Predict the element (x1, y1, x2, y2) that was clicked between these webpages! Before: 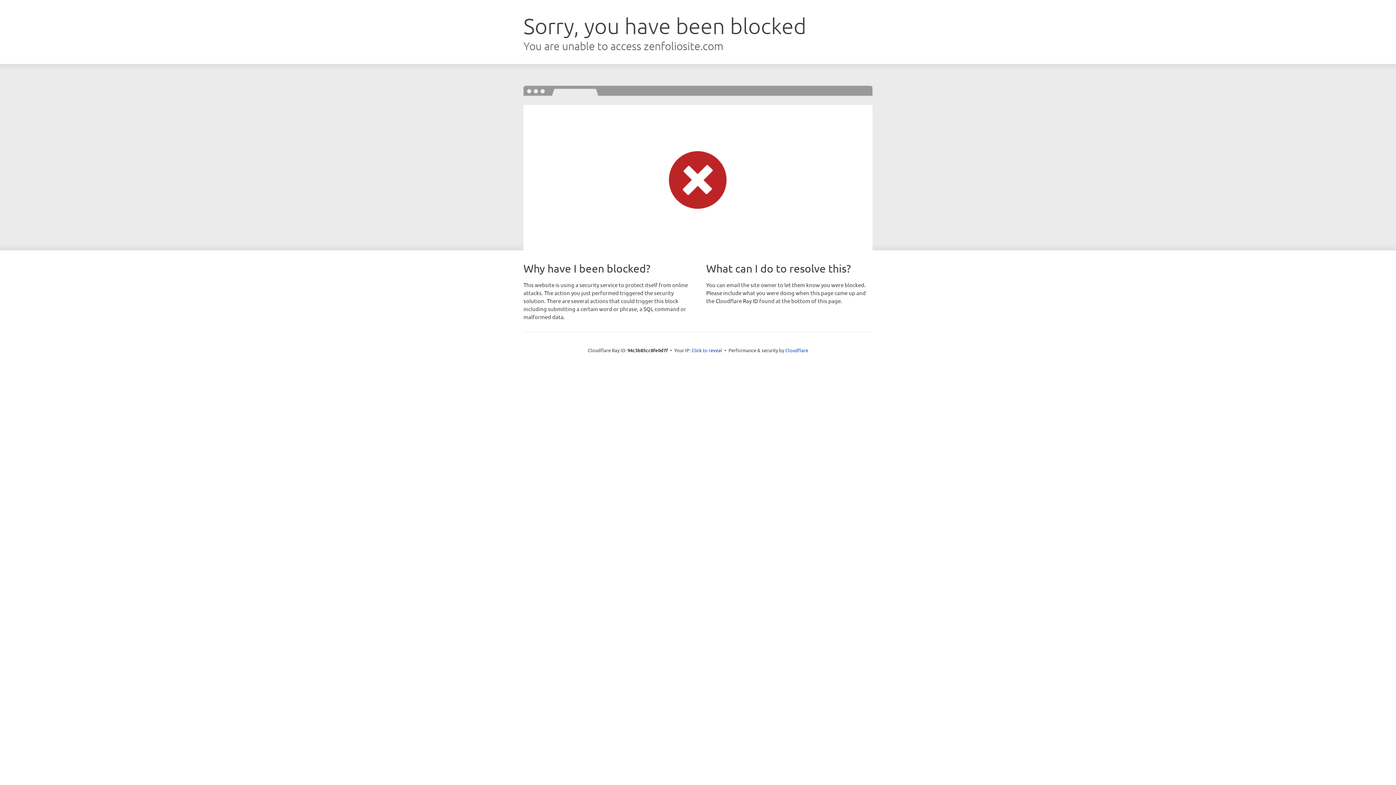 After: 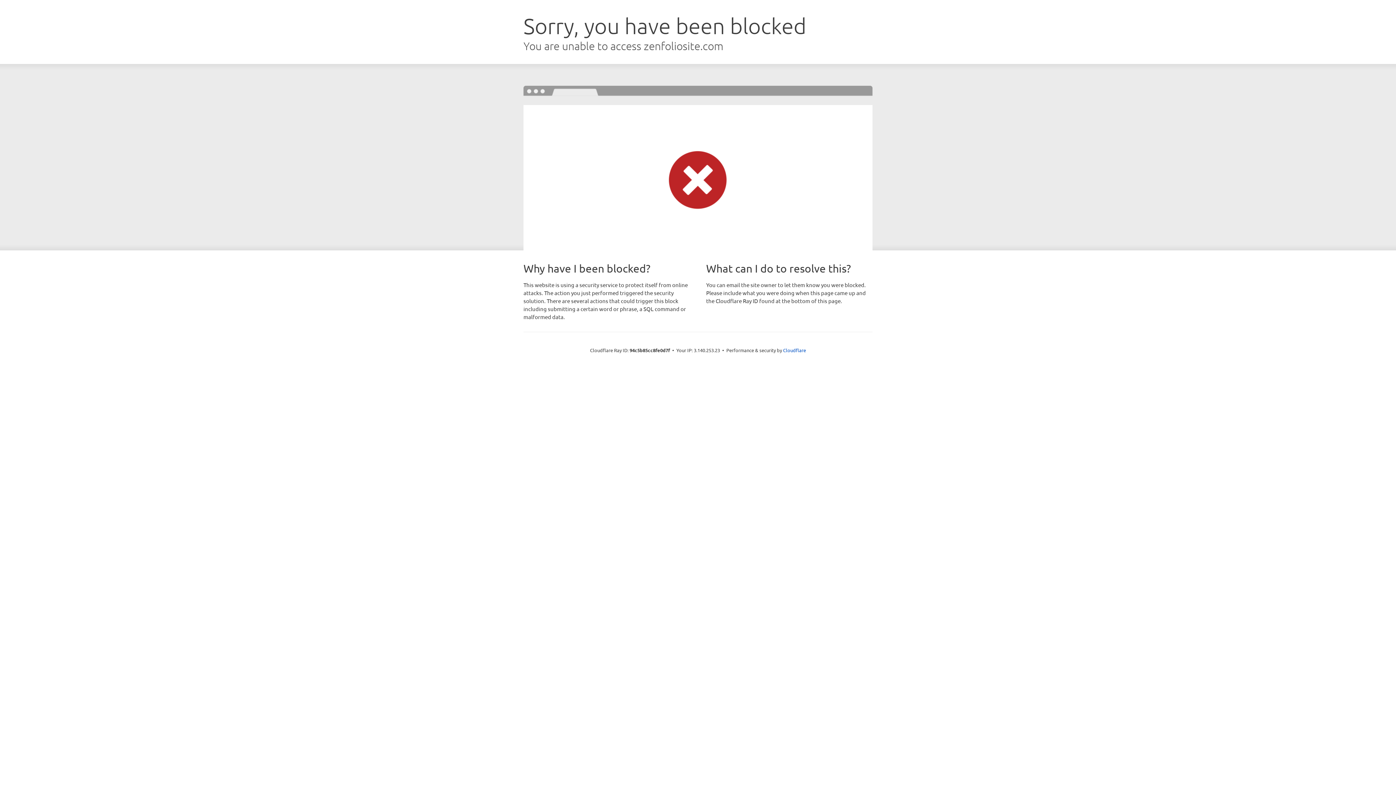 Action: label: Click to reveal bbox: (691, 346, 722, 353)